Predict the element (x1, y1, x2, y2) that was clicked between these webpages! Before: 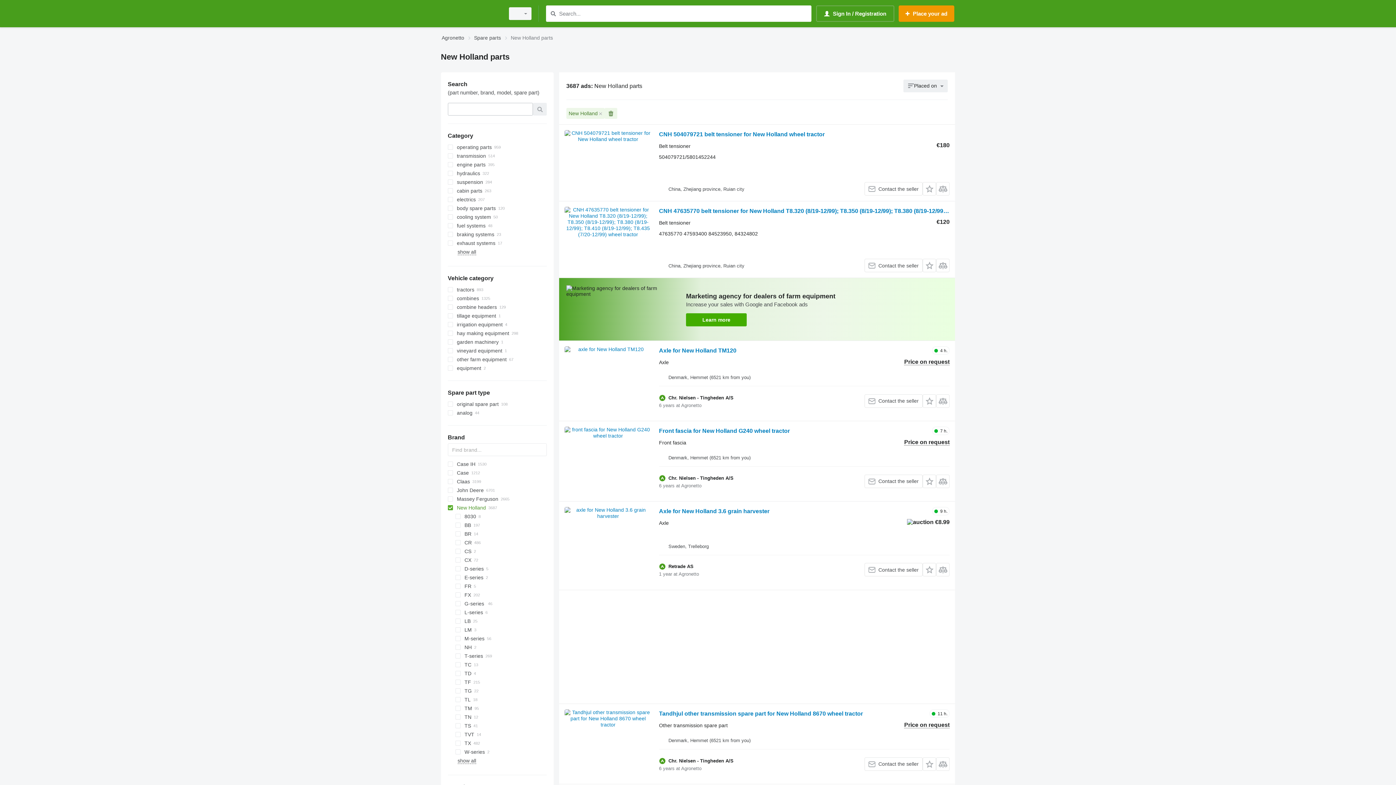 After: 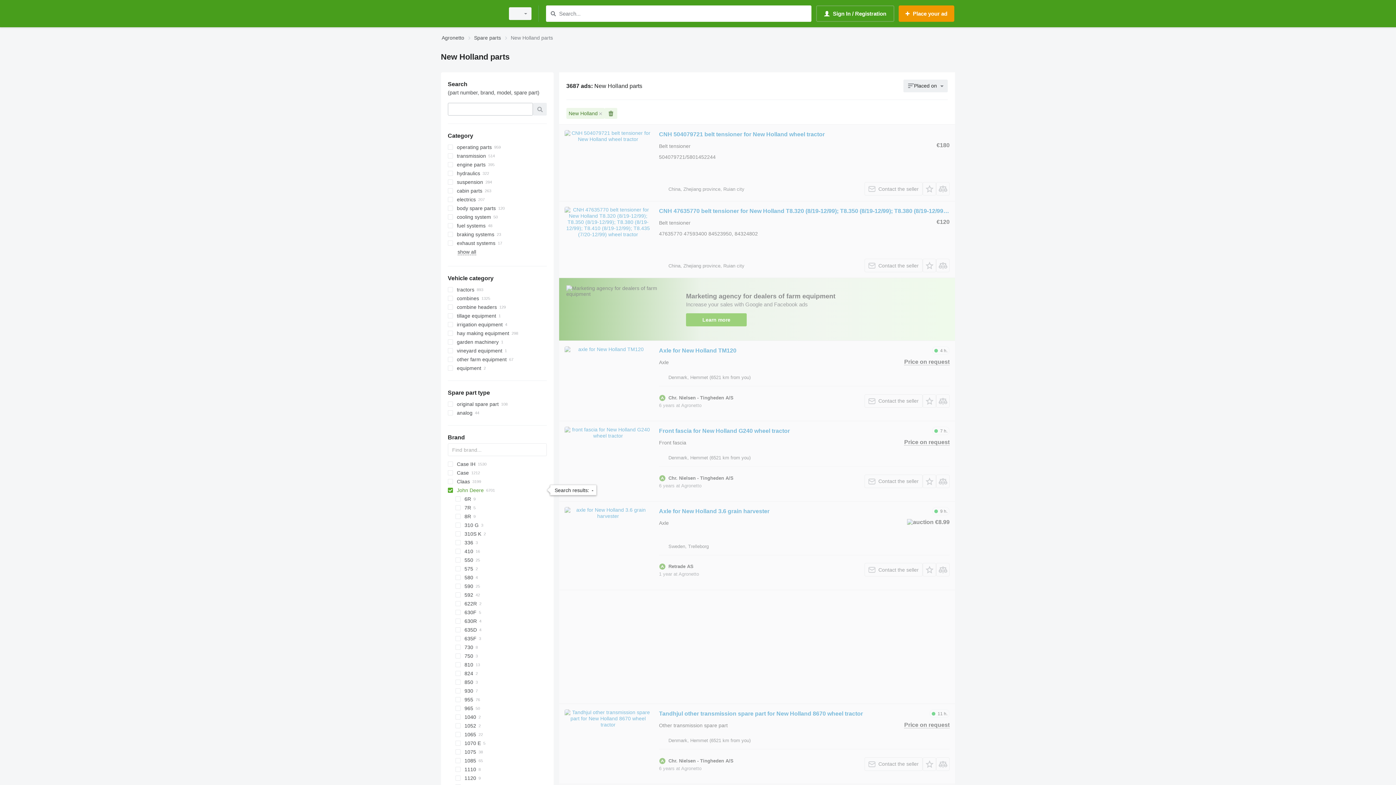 Action: label: John Deere bbox: (447, 486, 546, 494)